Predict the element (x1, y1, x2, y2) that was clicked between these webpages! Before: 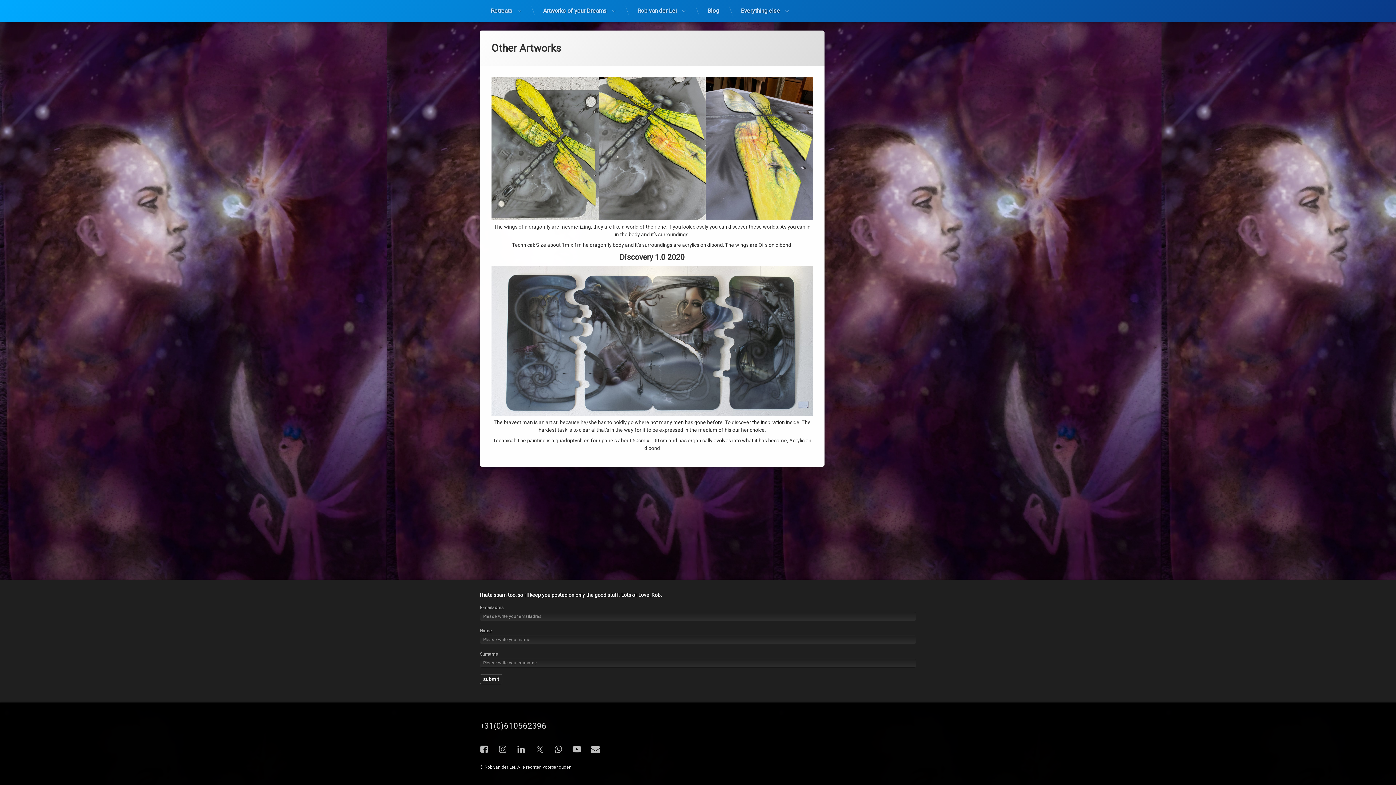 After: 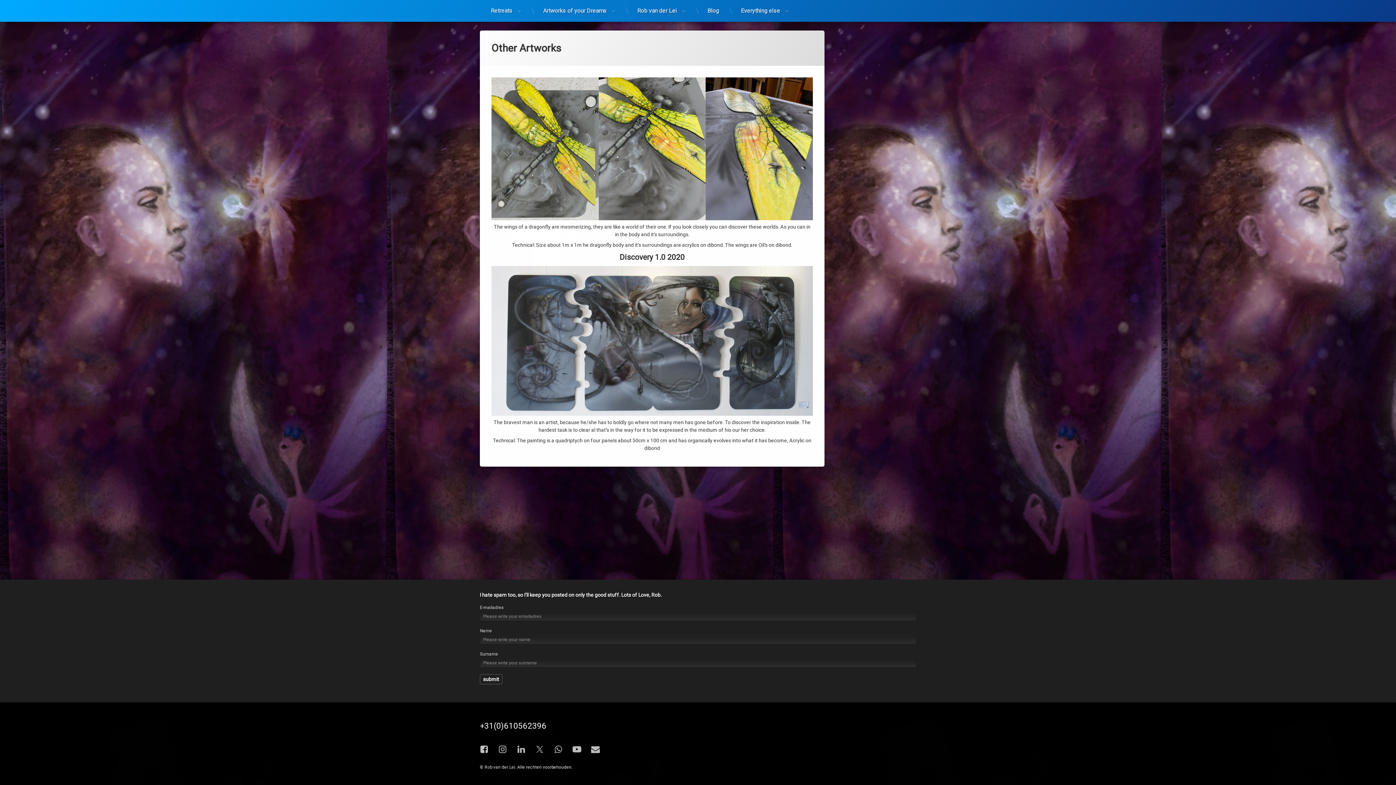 Action: bbox: (474, 714, 552, 738) label: Tel:
+31(0)610562396